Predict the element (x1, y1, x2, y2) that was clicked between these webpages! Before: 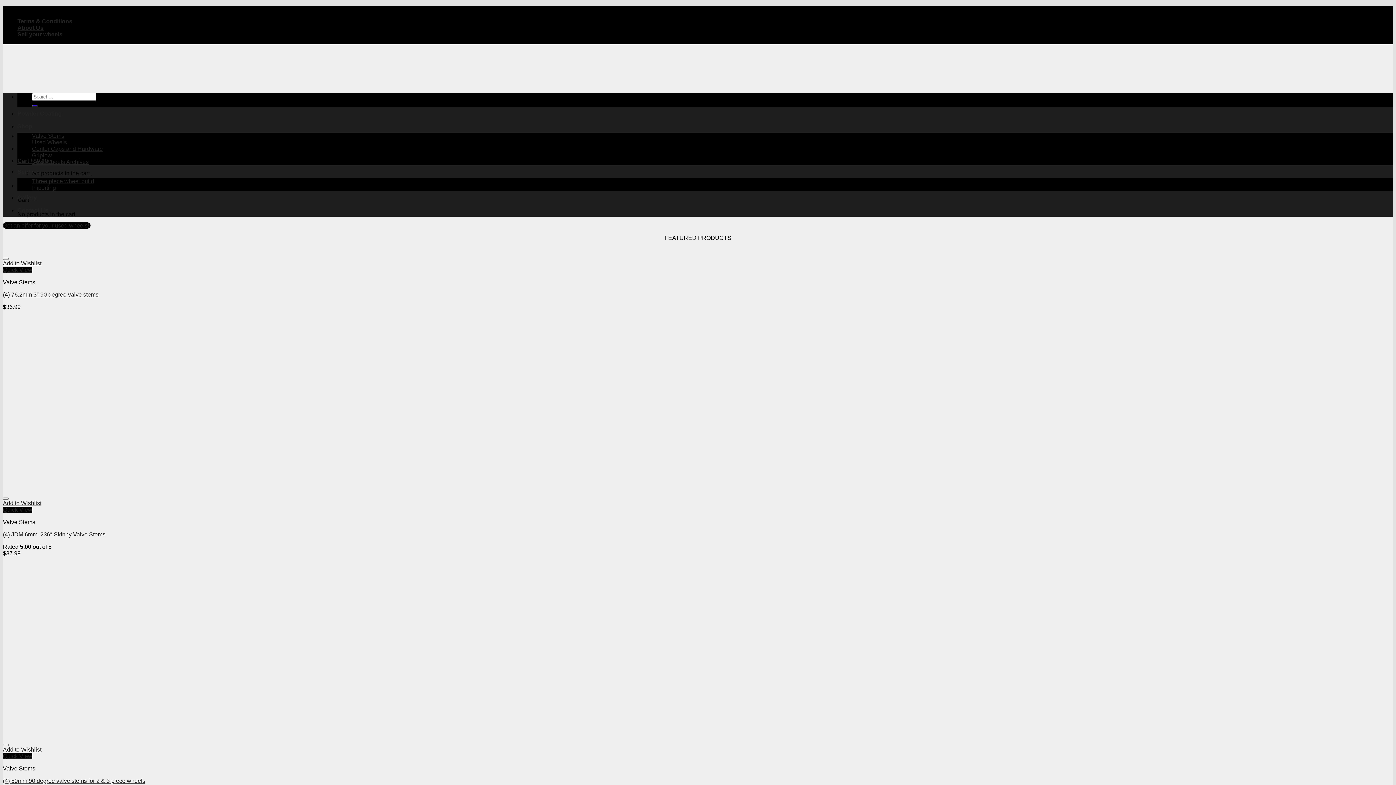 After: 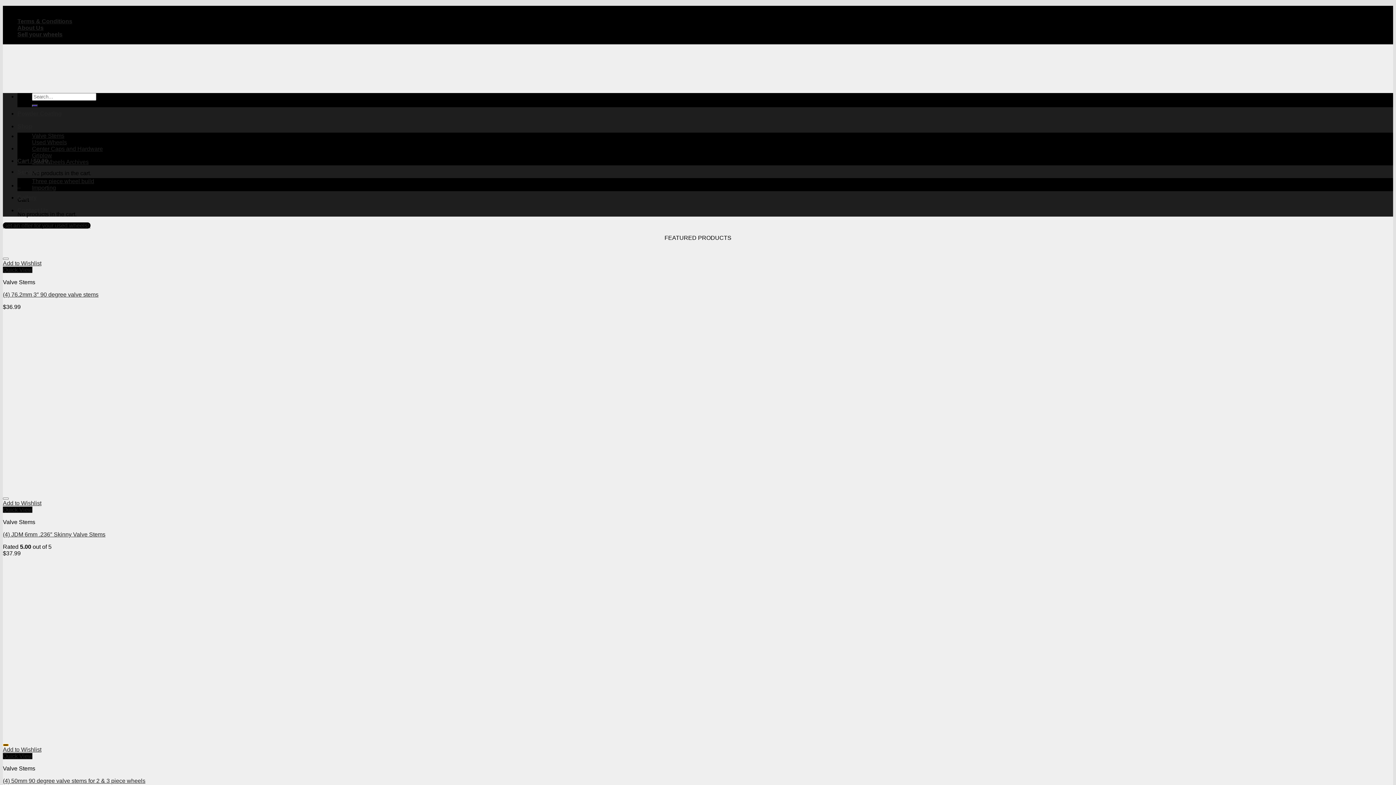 Action: bbox: (2, 744, 8, 746) label: Wishlist